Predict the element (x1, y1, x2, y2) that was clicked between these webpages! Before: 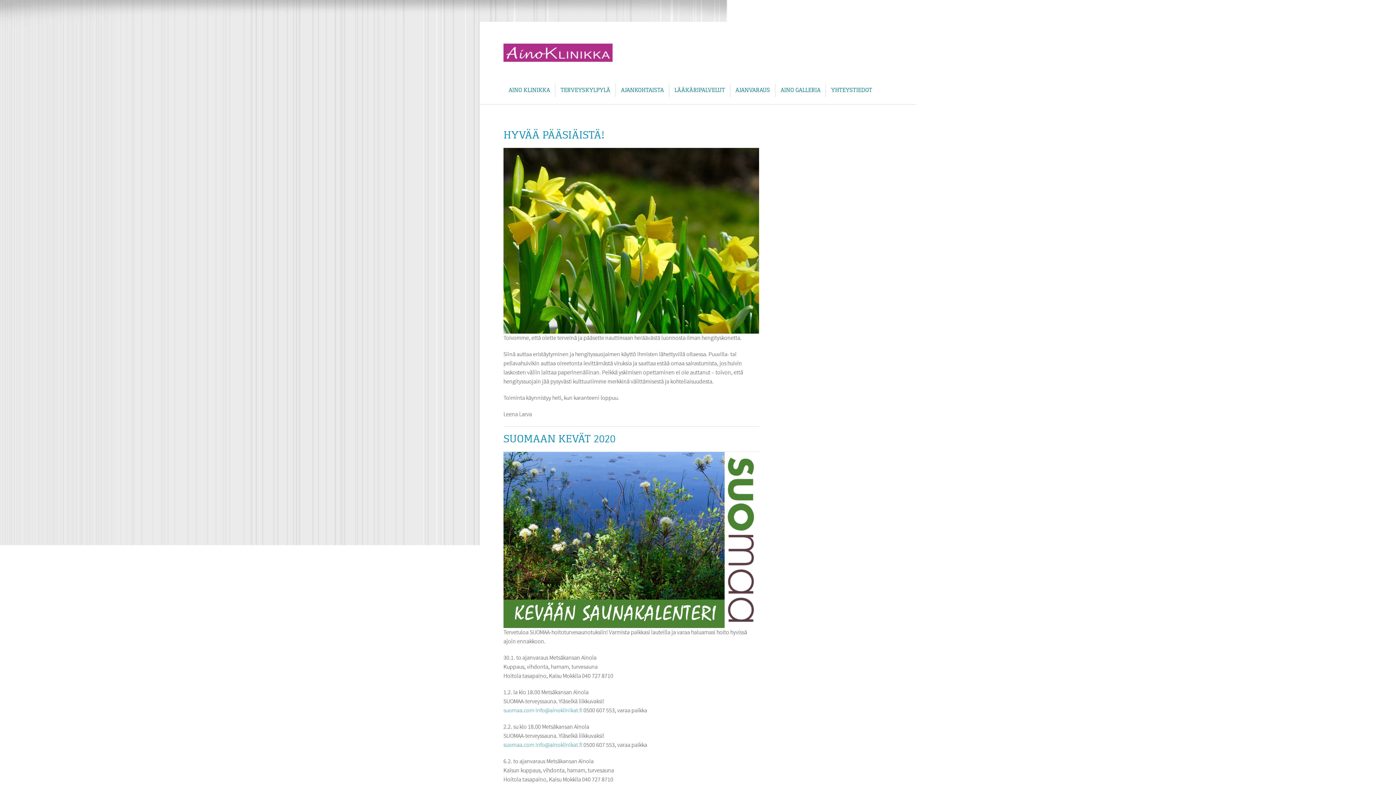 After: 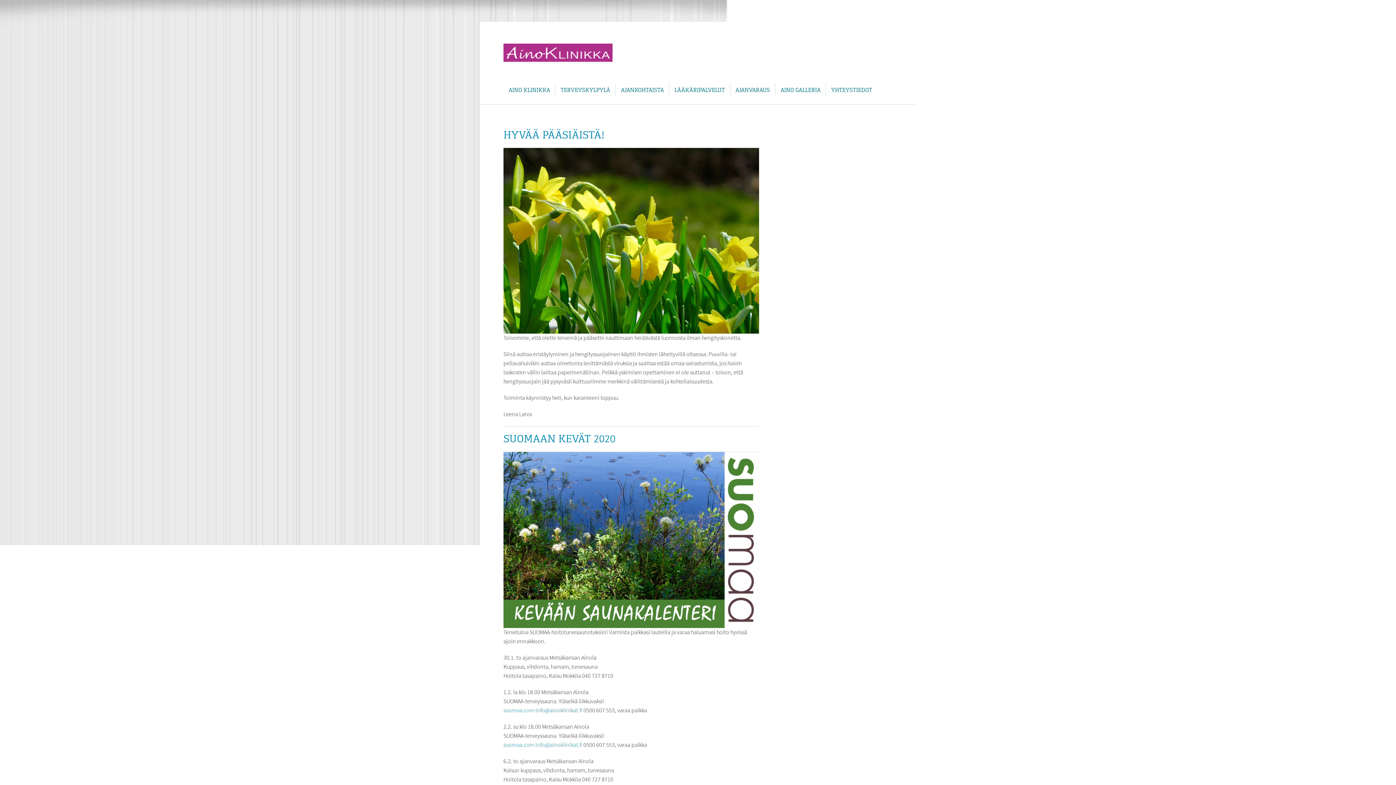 Action: bbox: (535, 707, 582, 714) label: info@ainoklinikat.fi